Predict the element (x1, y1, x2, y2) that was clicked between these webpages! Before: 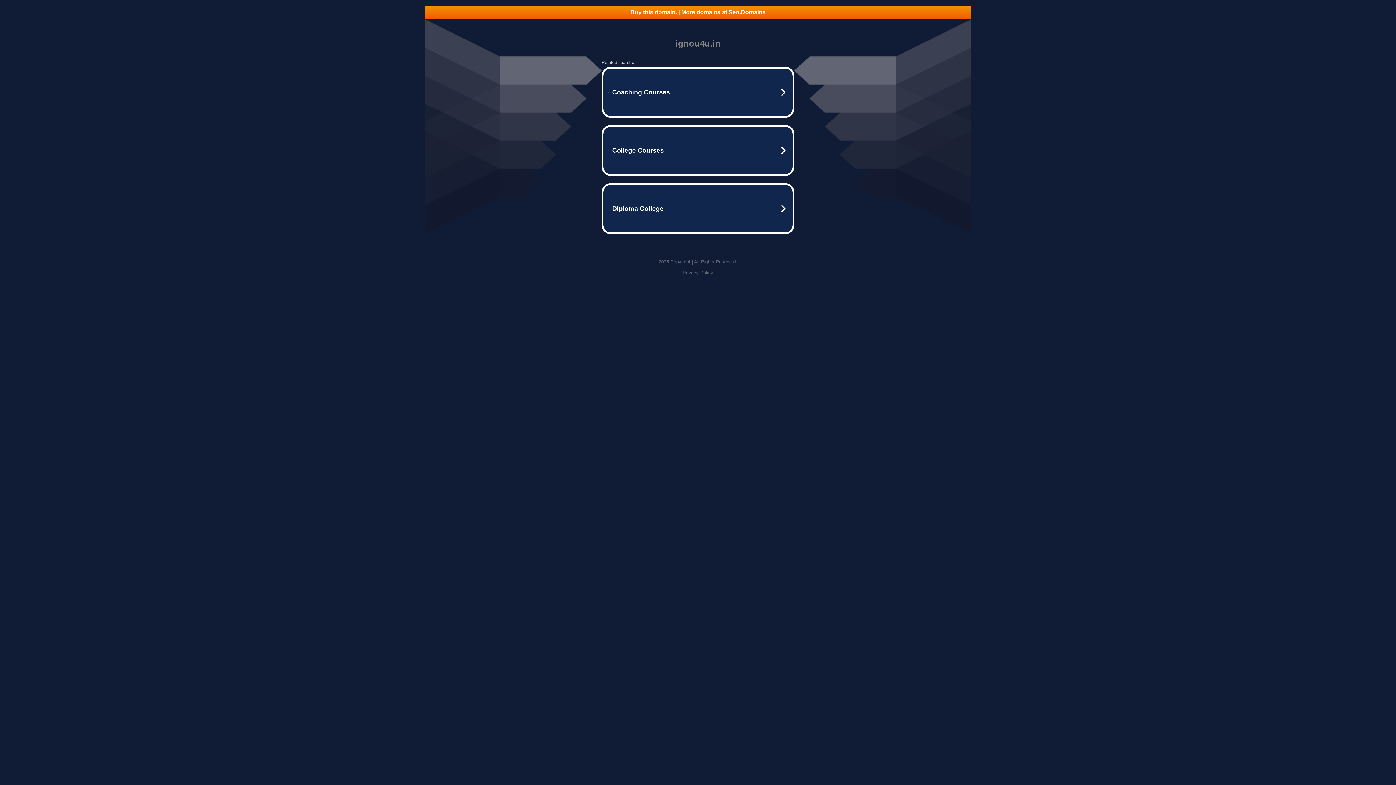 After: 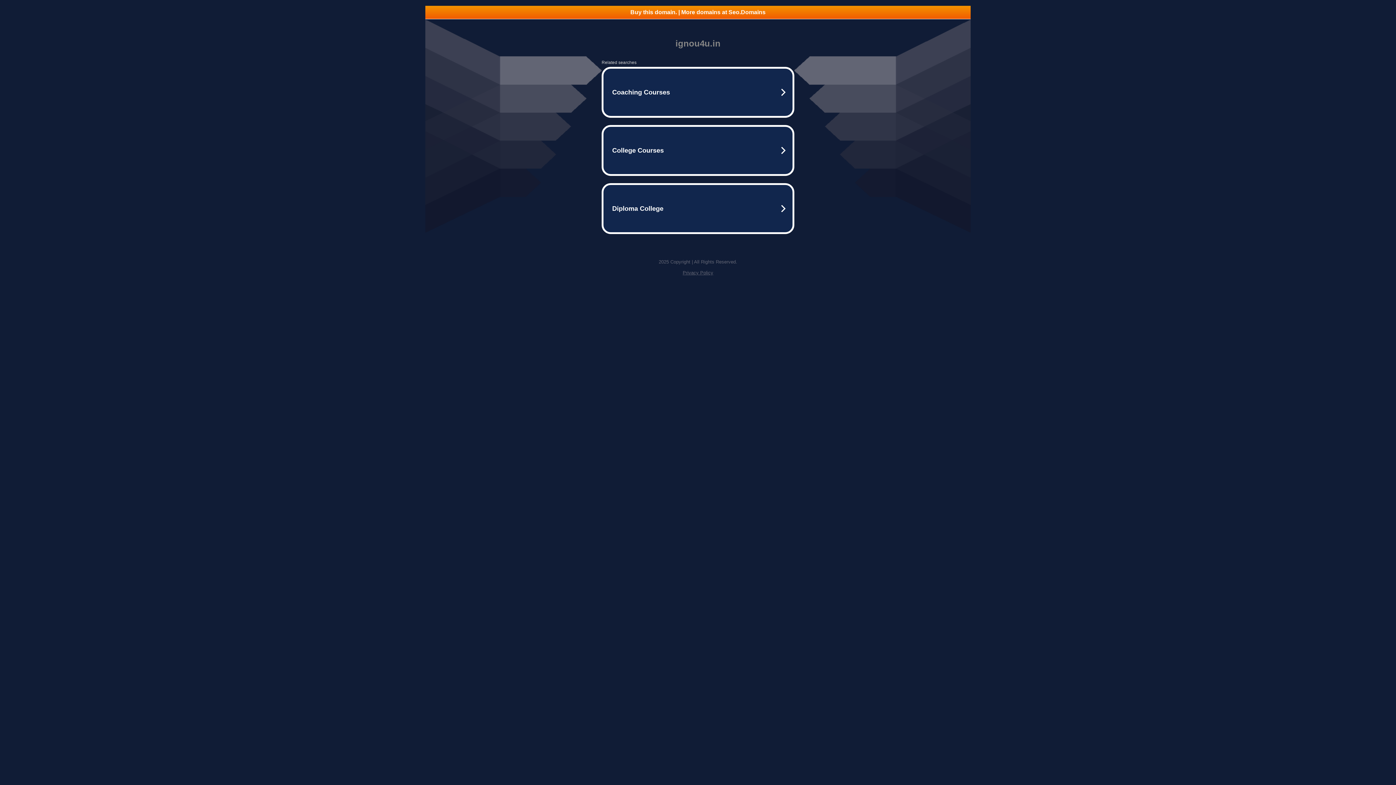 Action: bbox: (682, 270, 713, 275) label: Privacy Policy